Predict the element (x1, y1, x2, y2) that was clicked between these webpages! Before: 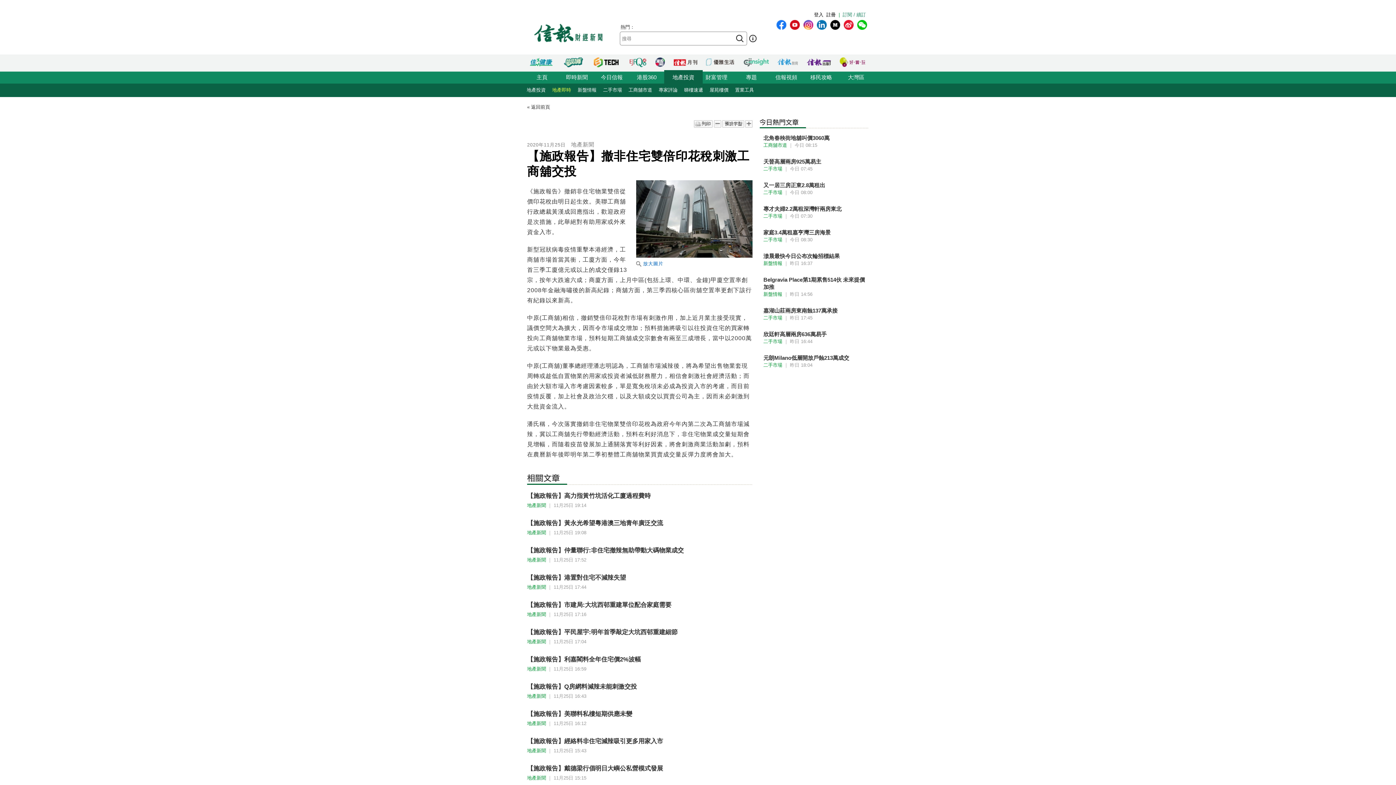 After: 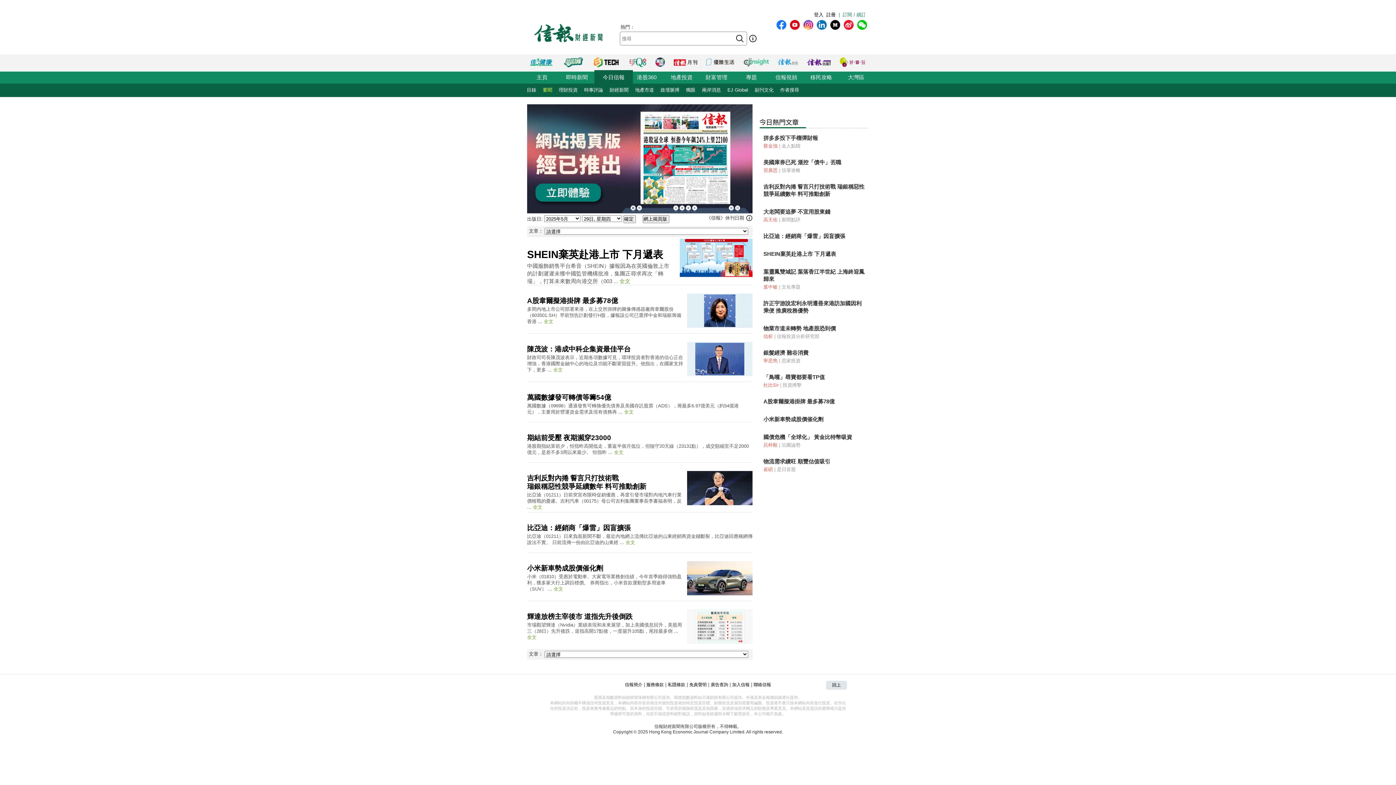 Action: bbox: (594, 70, 629, 83) label: 今日信報